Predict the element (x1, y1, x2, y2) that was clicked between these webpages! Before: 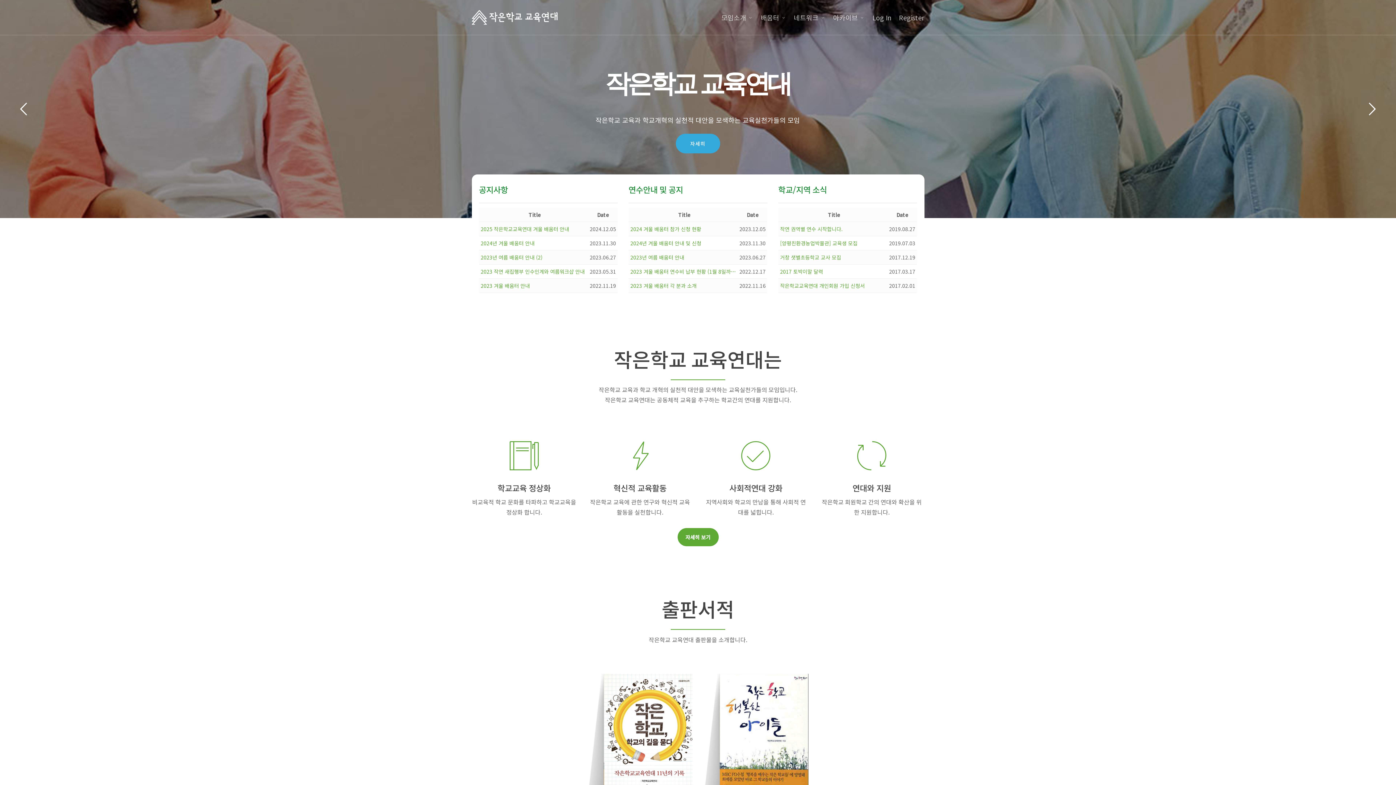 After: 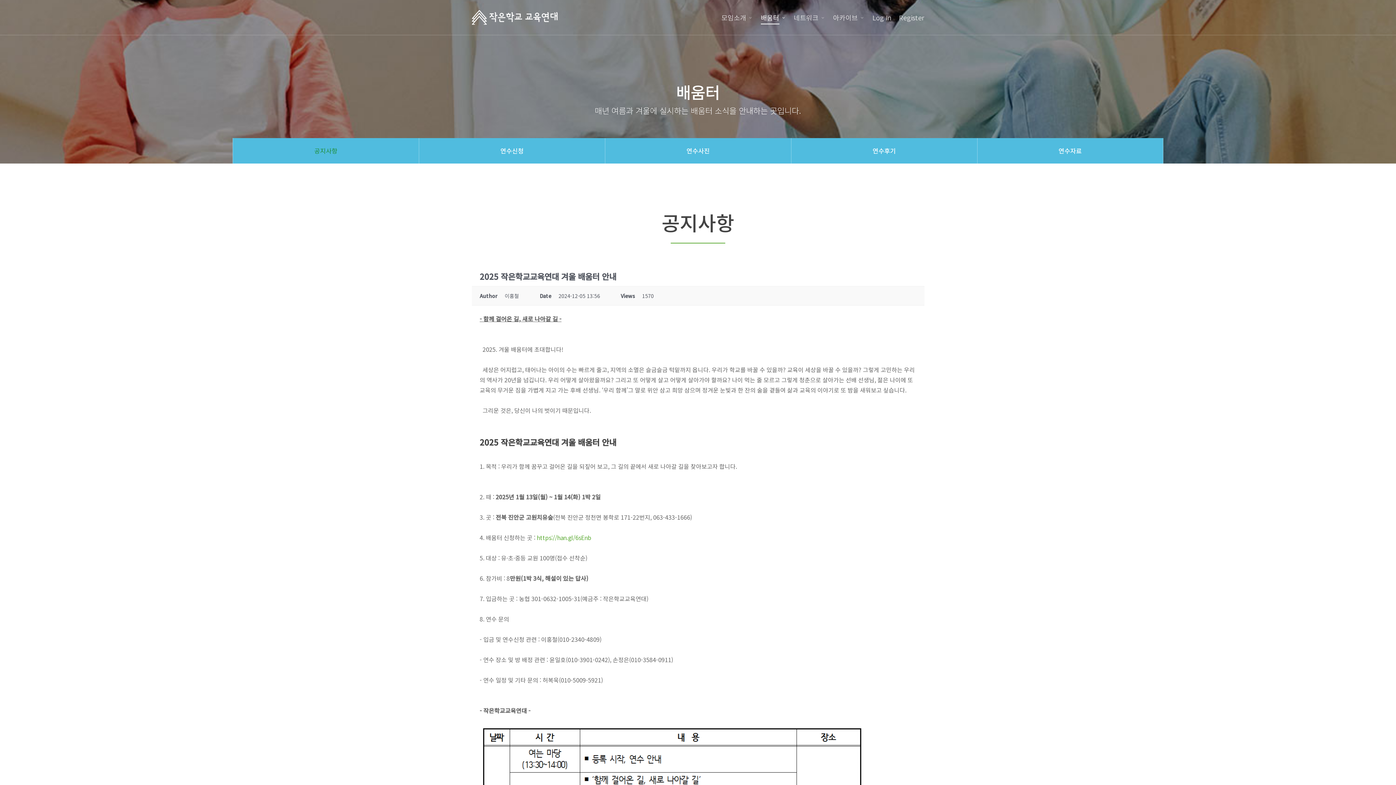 Action: bbox: (480, 223, 588, 234) label: 2025 작은학교교육연대 겨울 배움터 안내